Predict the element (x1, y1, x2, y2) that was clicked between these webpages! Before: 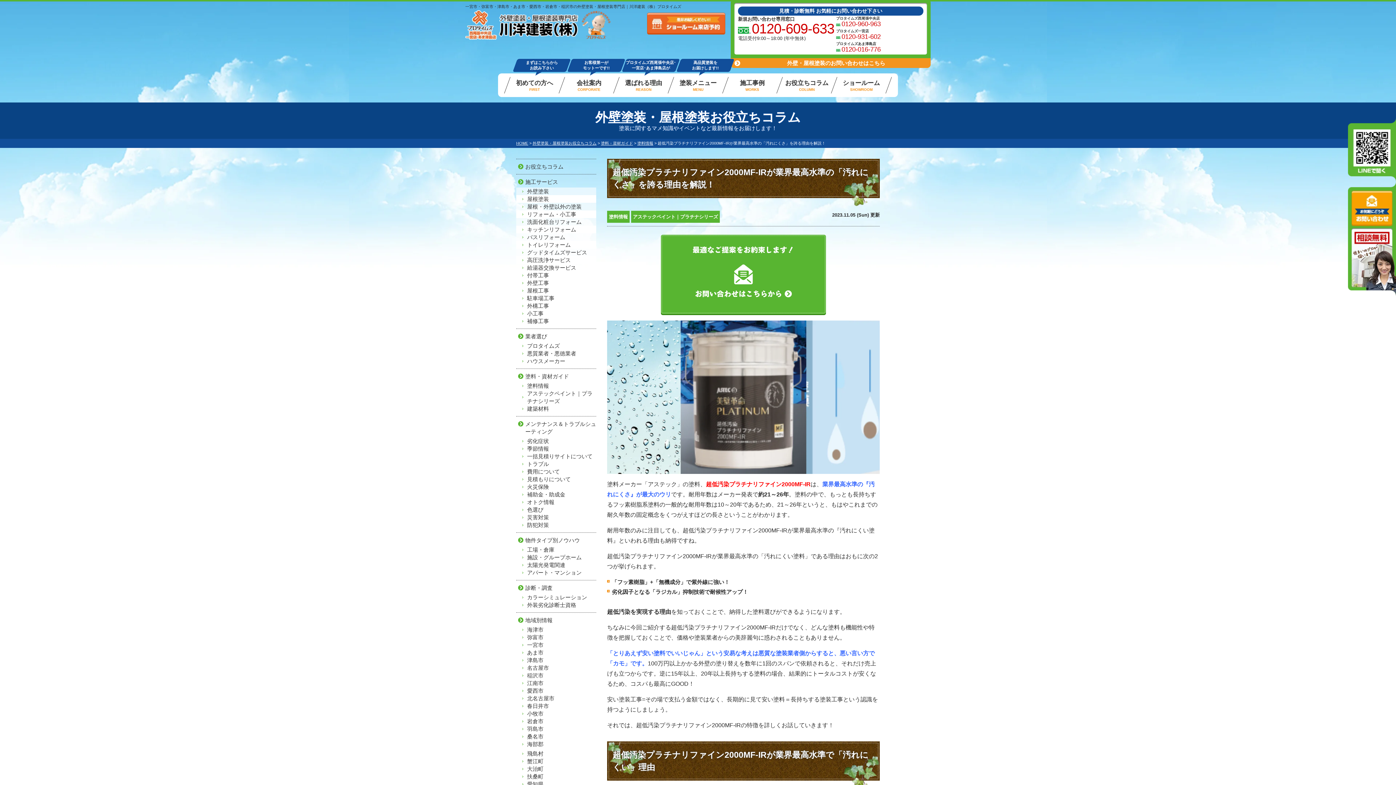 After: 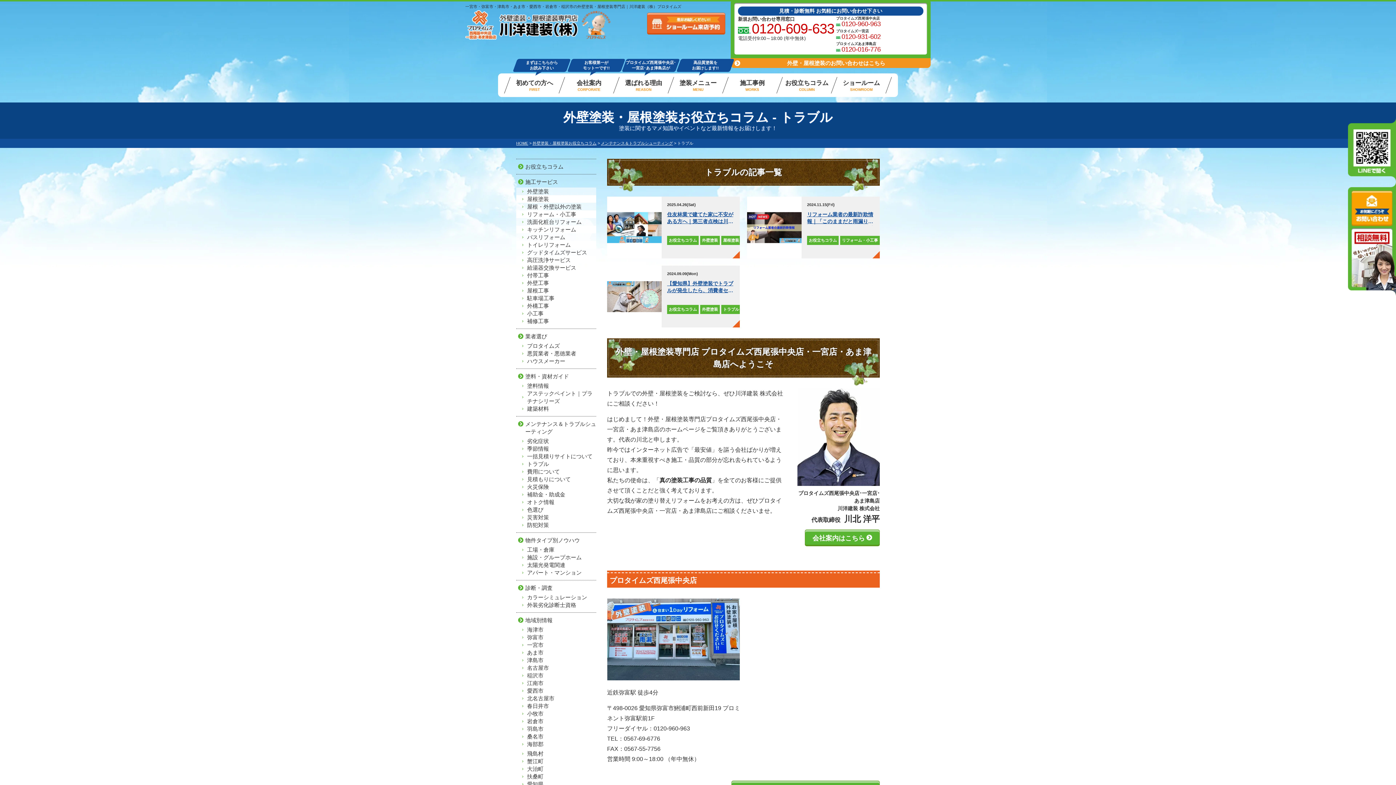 Action: bbox: (516, 460, 596, 468) label: トラブル